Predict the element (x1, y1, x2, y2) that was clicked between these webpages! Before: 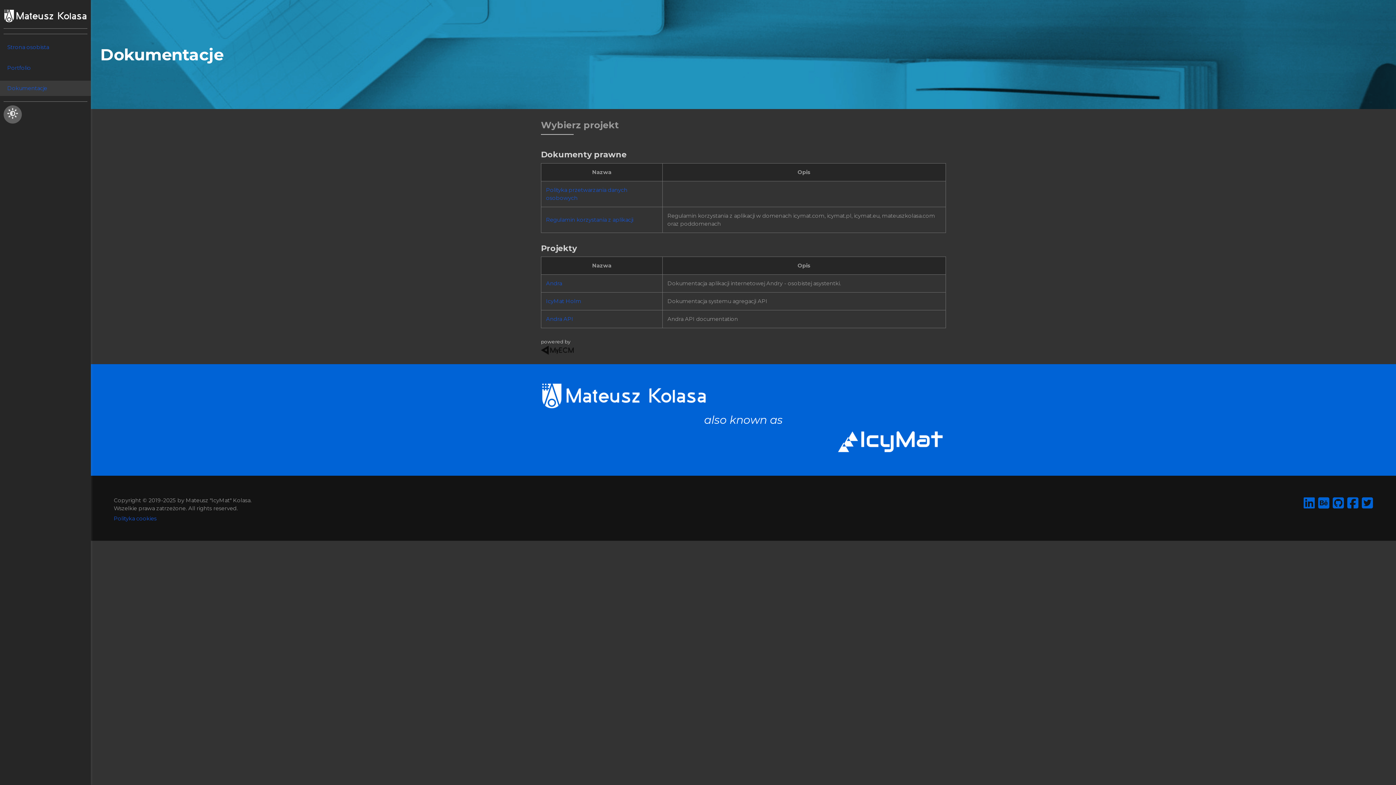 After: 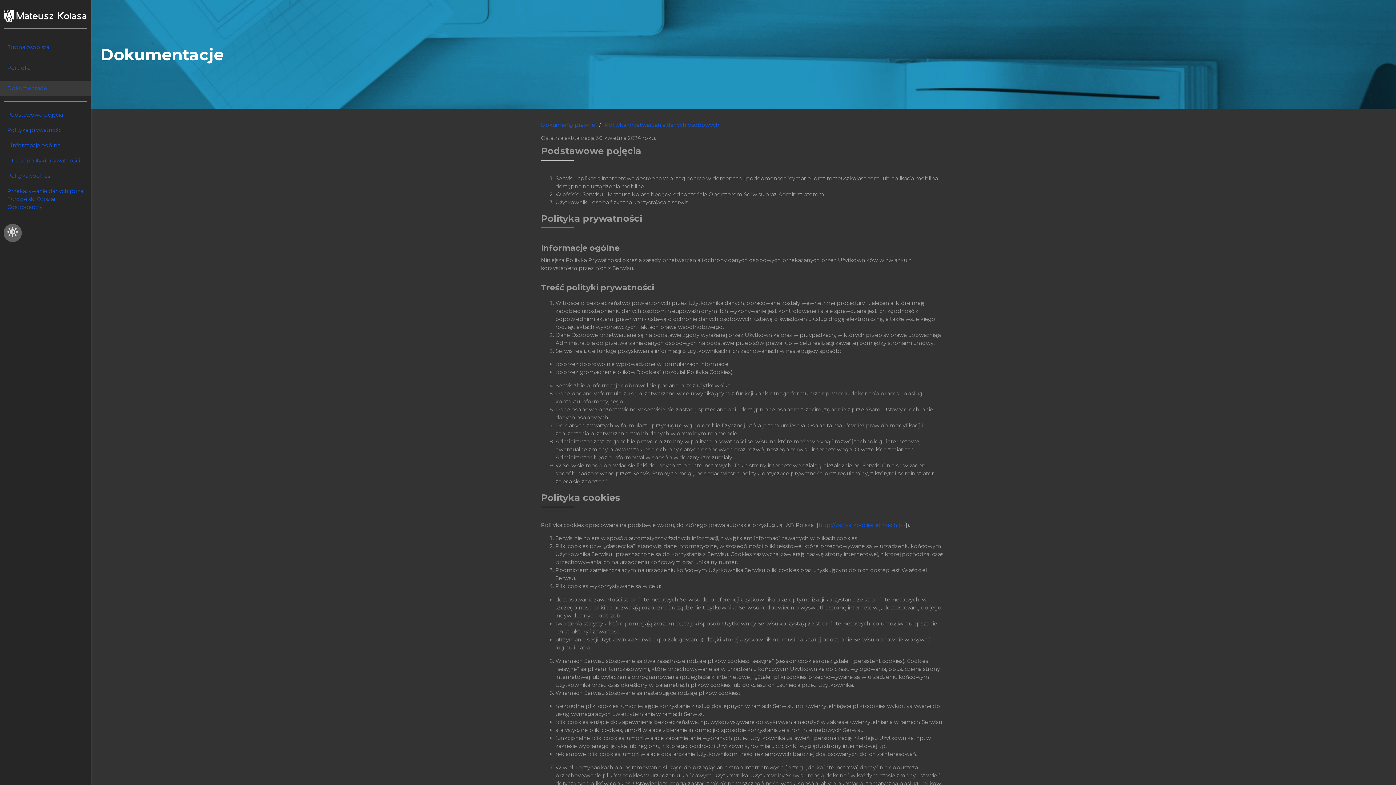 Action: label: Polityka cookies bbox: (113, 515, 156, 522)